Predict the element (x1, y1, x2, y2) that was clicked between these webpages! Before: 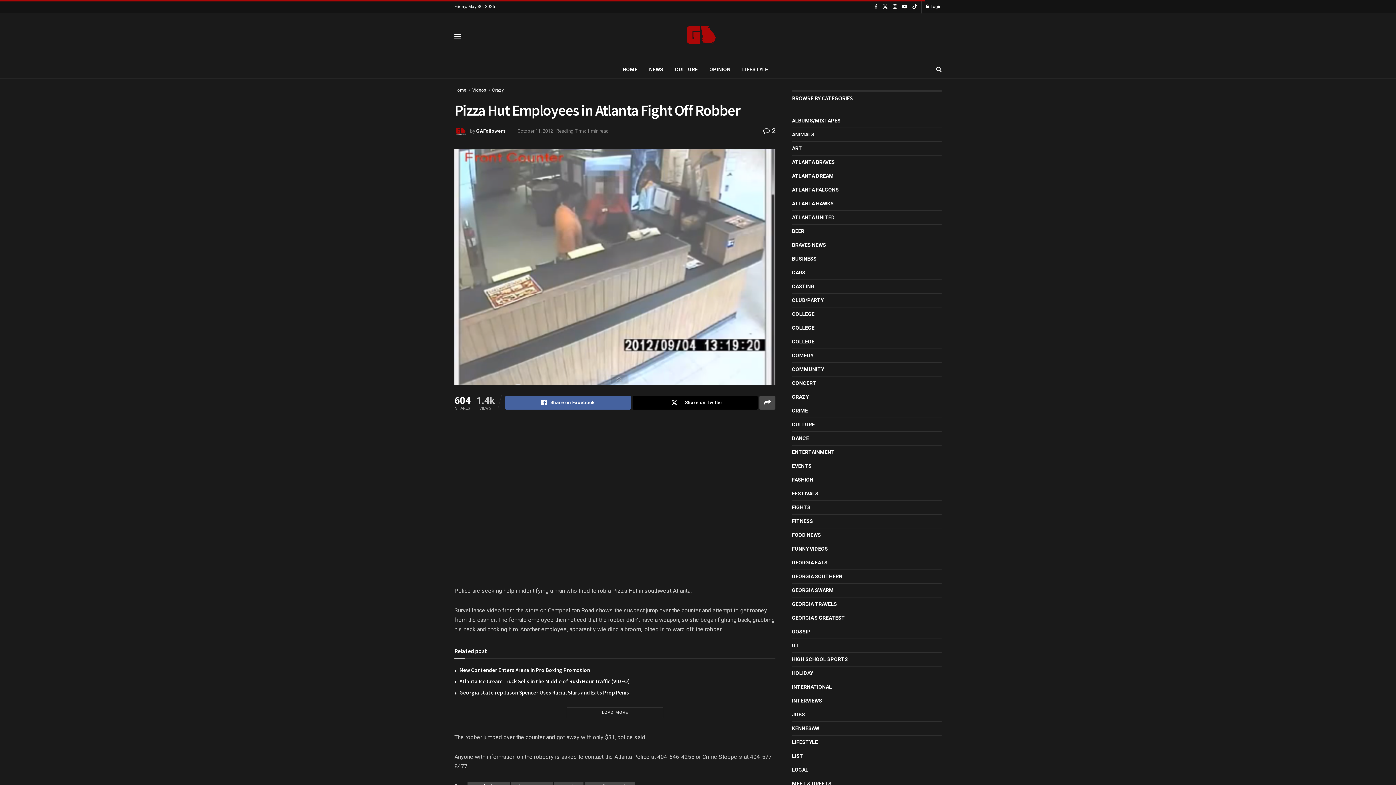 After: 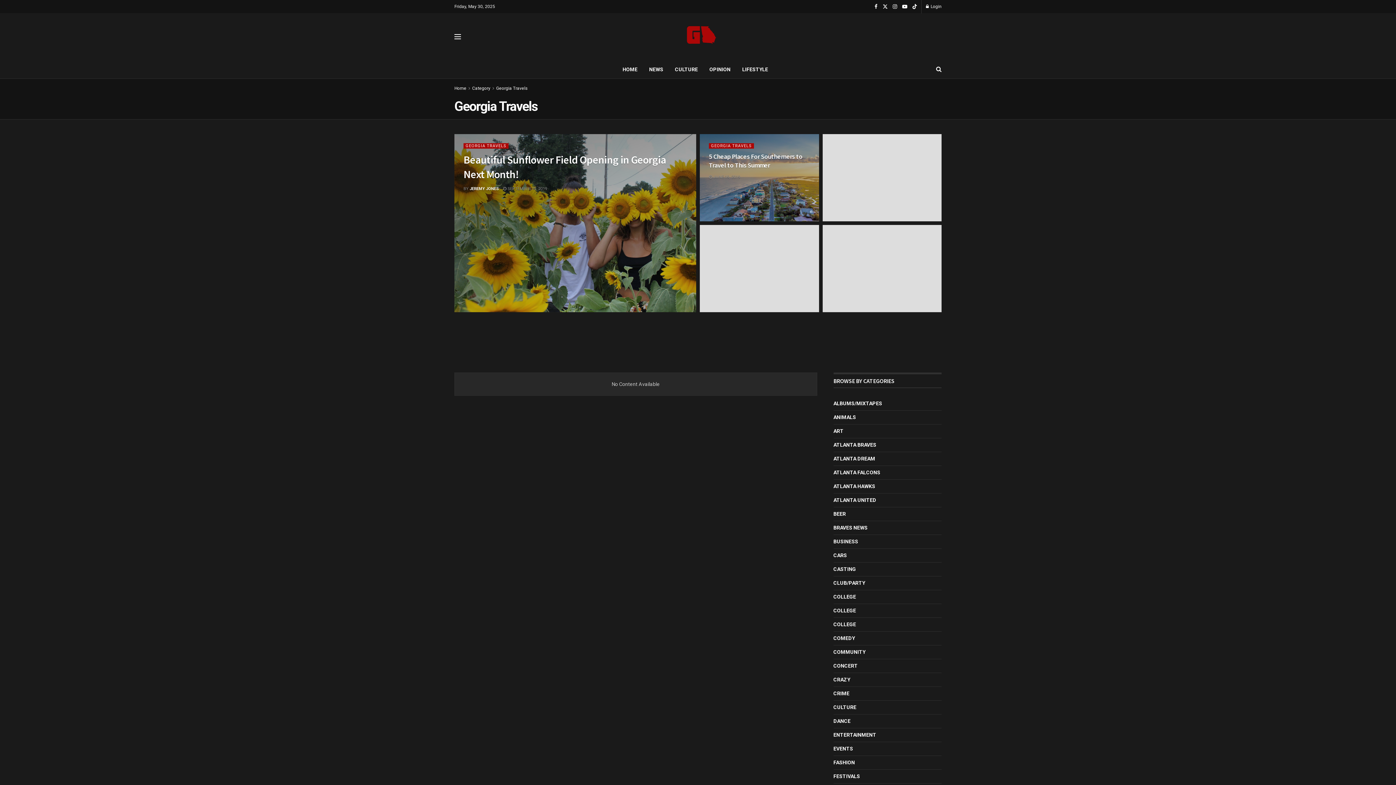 Action: bbox: (792, 600, 837, 609) label: GEORGIA TRAVELS